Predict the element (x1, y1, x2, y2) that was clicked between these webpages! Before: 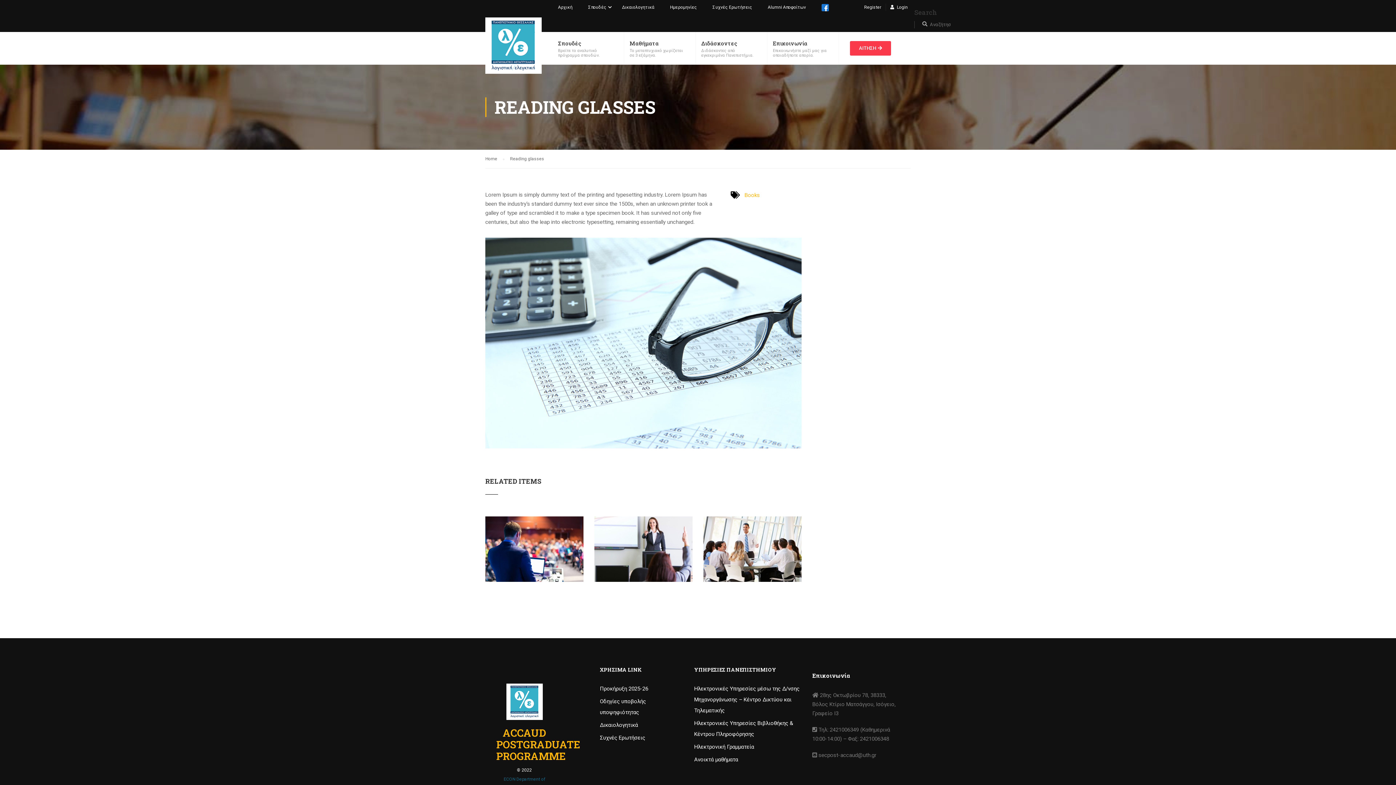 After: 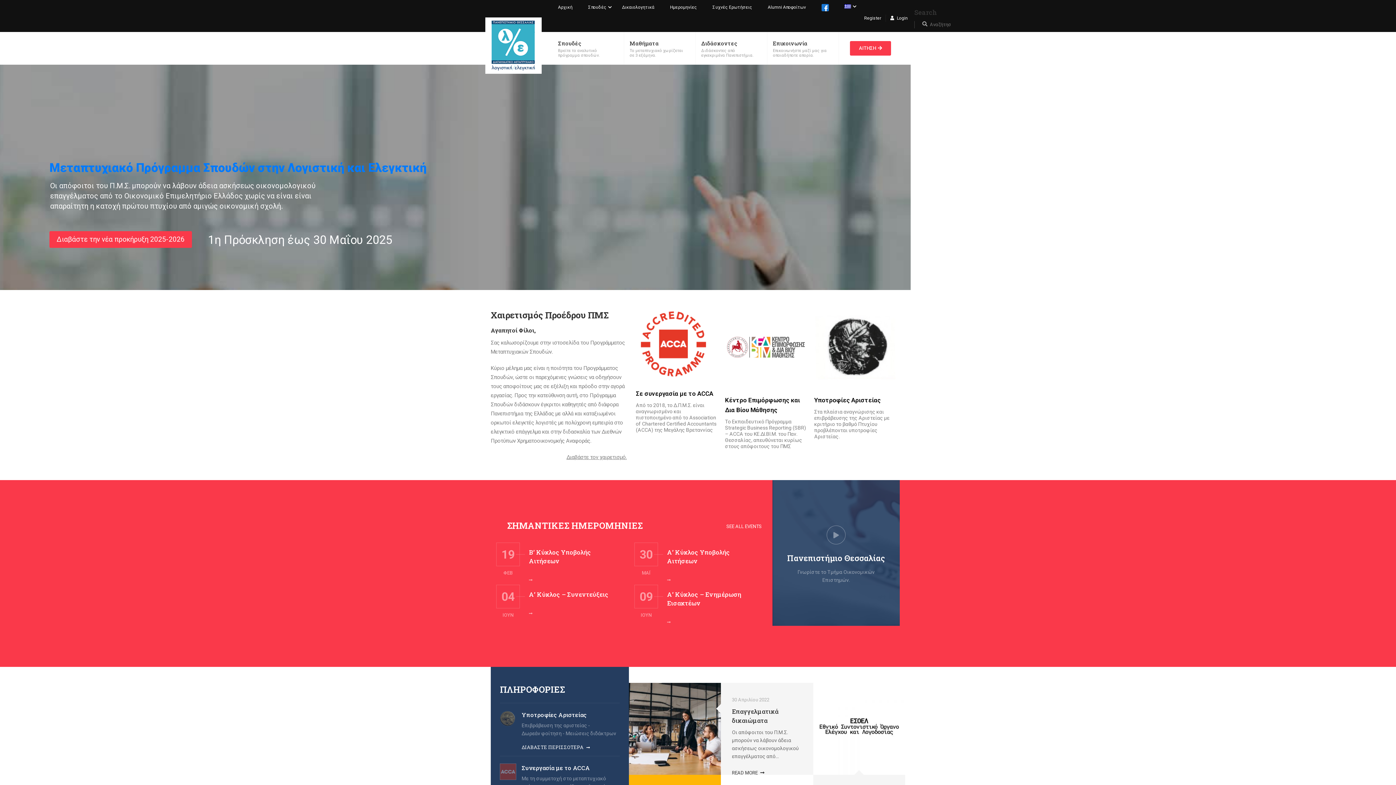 Action: label: Επικοινωνία bbox: (773, 39, 807, 46)